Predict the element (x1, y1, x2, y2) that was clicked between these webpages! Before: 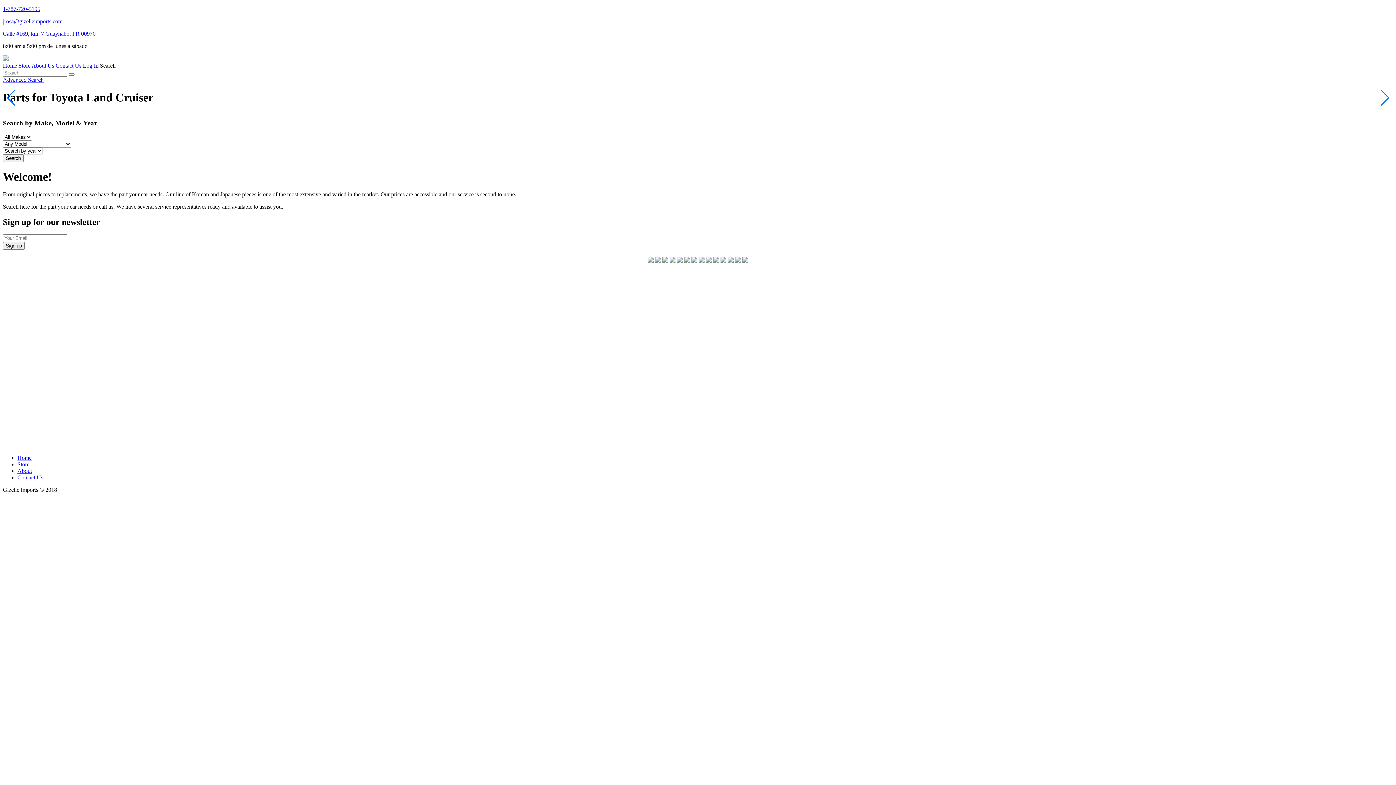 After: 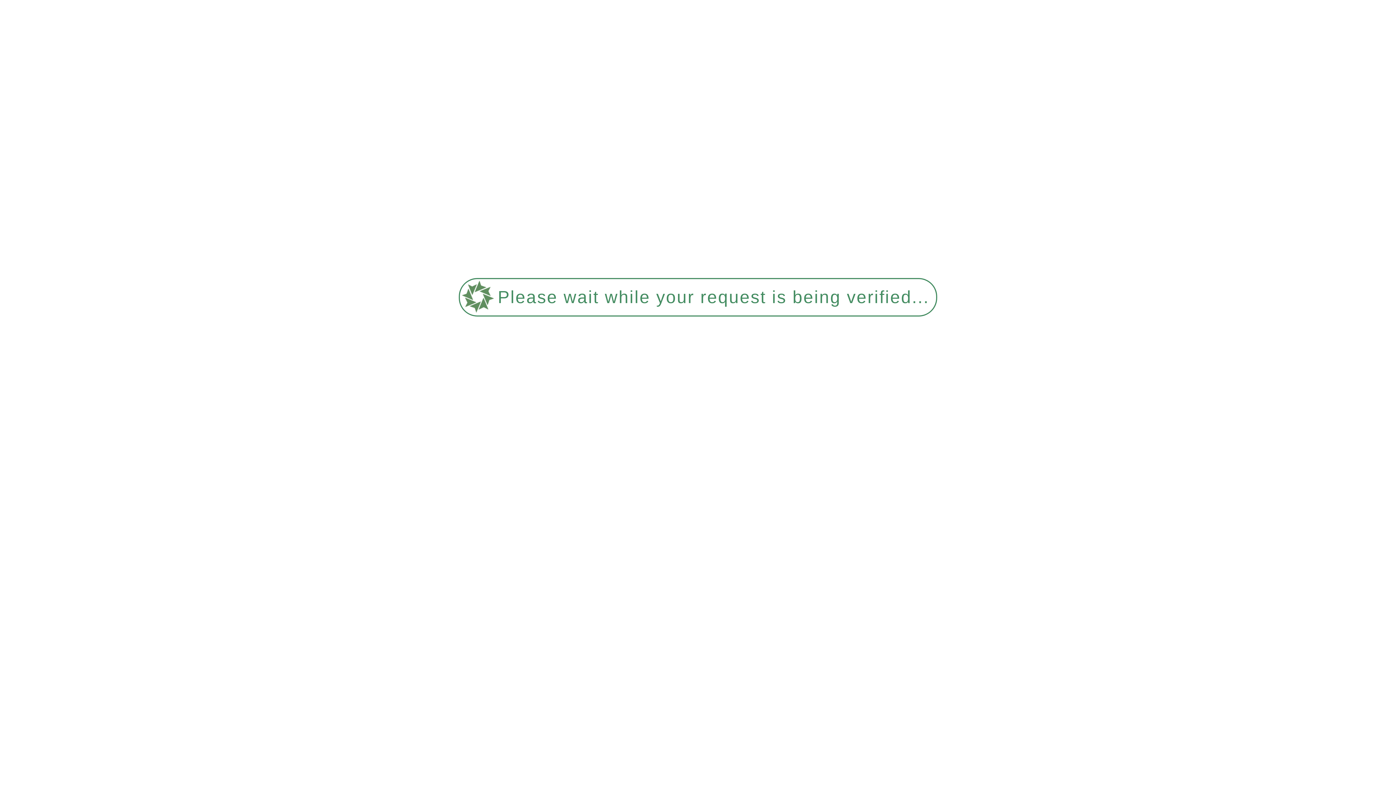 Action: bbox: (18, 62, 30, 68) label: Store